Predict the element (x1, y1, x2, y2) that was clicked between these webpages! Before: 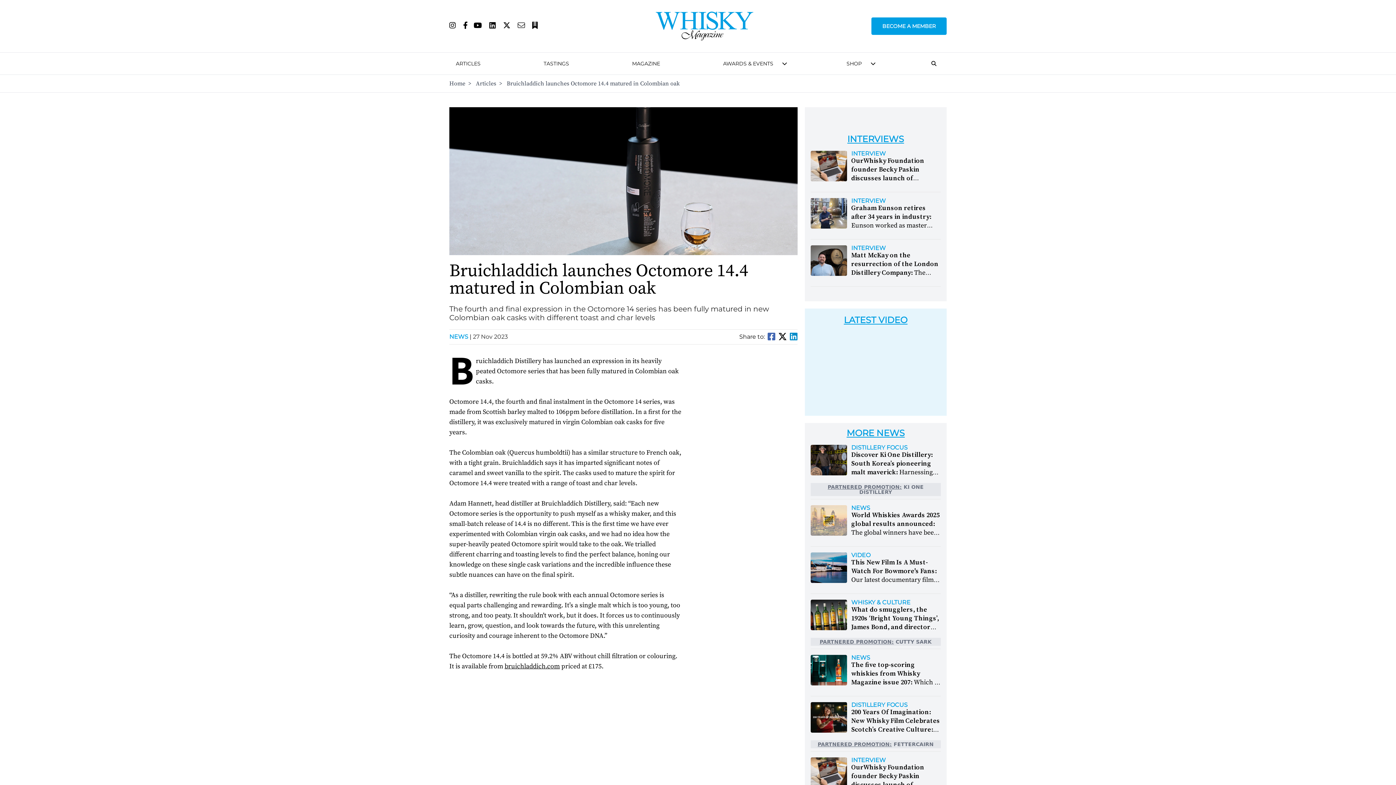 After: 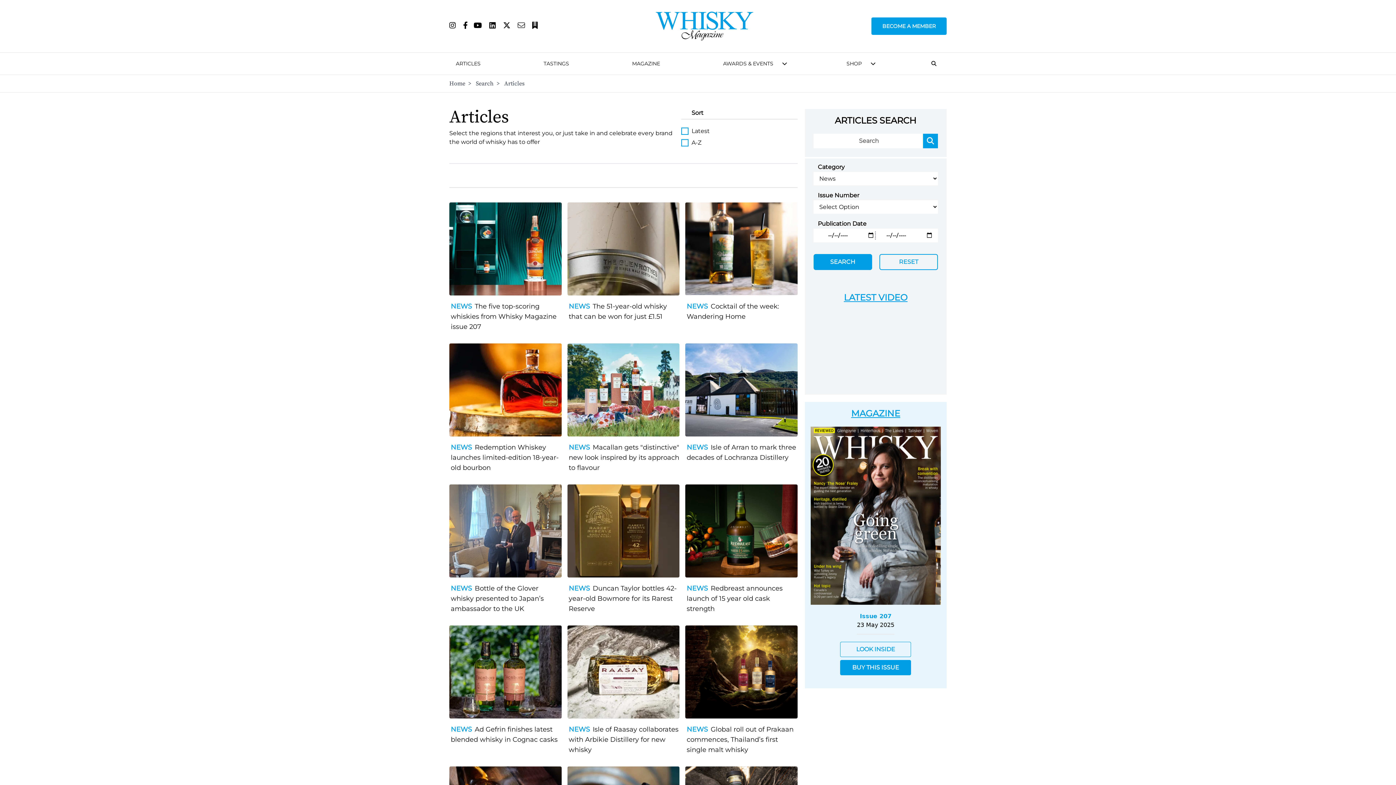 Action: bbox: (449, 333, 471, 340) label: NEWS |